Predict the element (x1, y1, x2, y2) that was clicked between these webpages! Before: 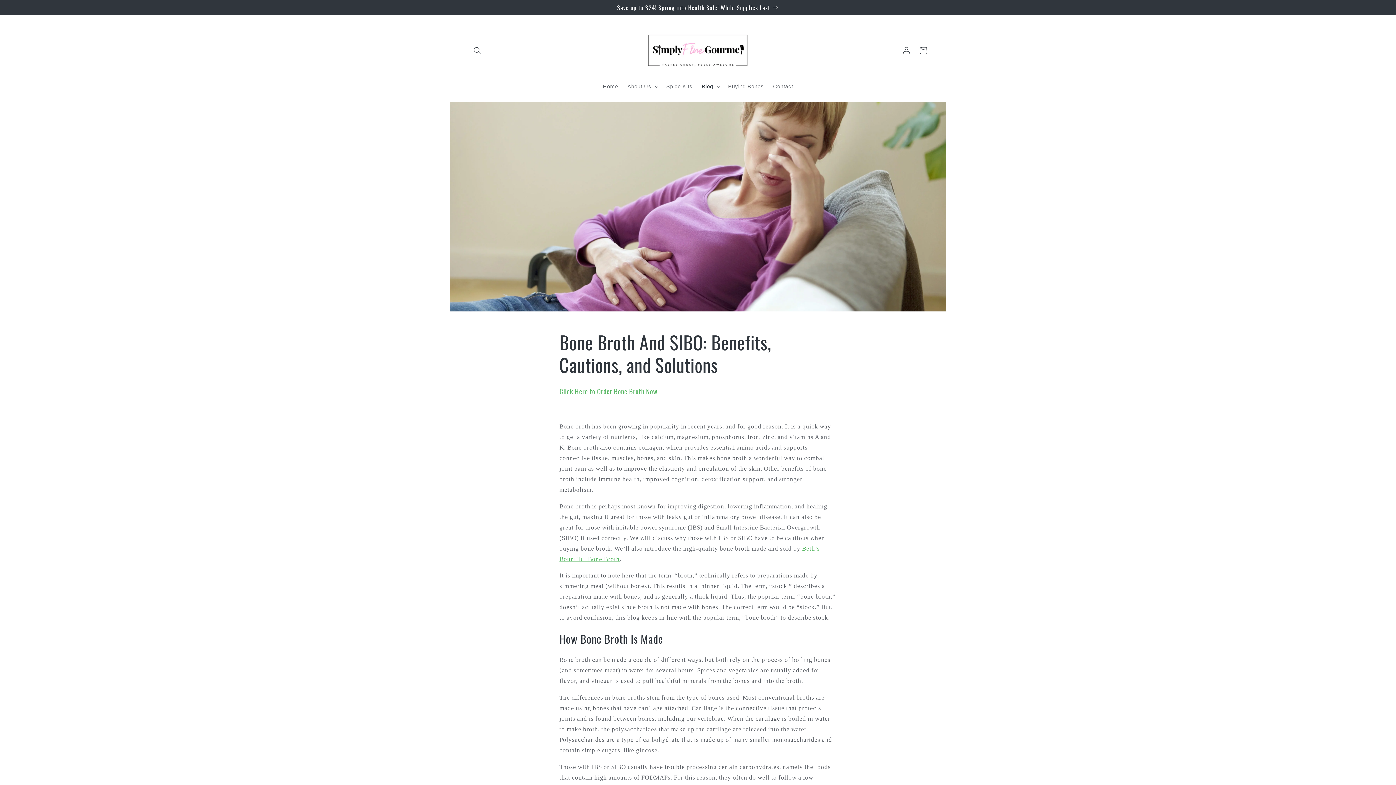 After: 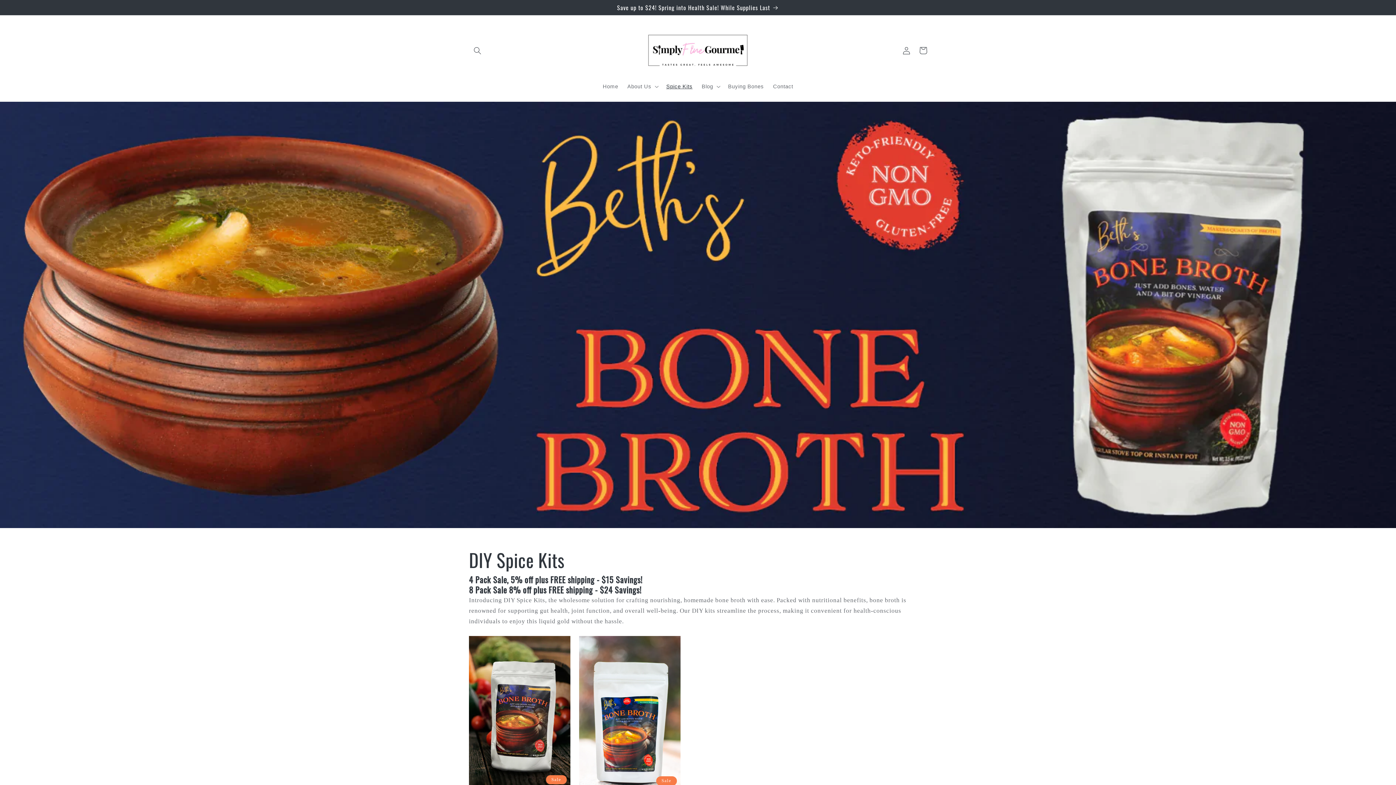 Action: label: Save up to $24! Spring into Health Sale! While Supplies Last bbox: (0, 0, 1396, 14)